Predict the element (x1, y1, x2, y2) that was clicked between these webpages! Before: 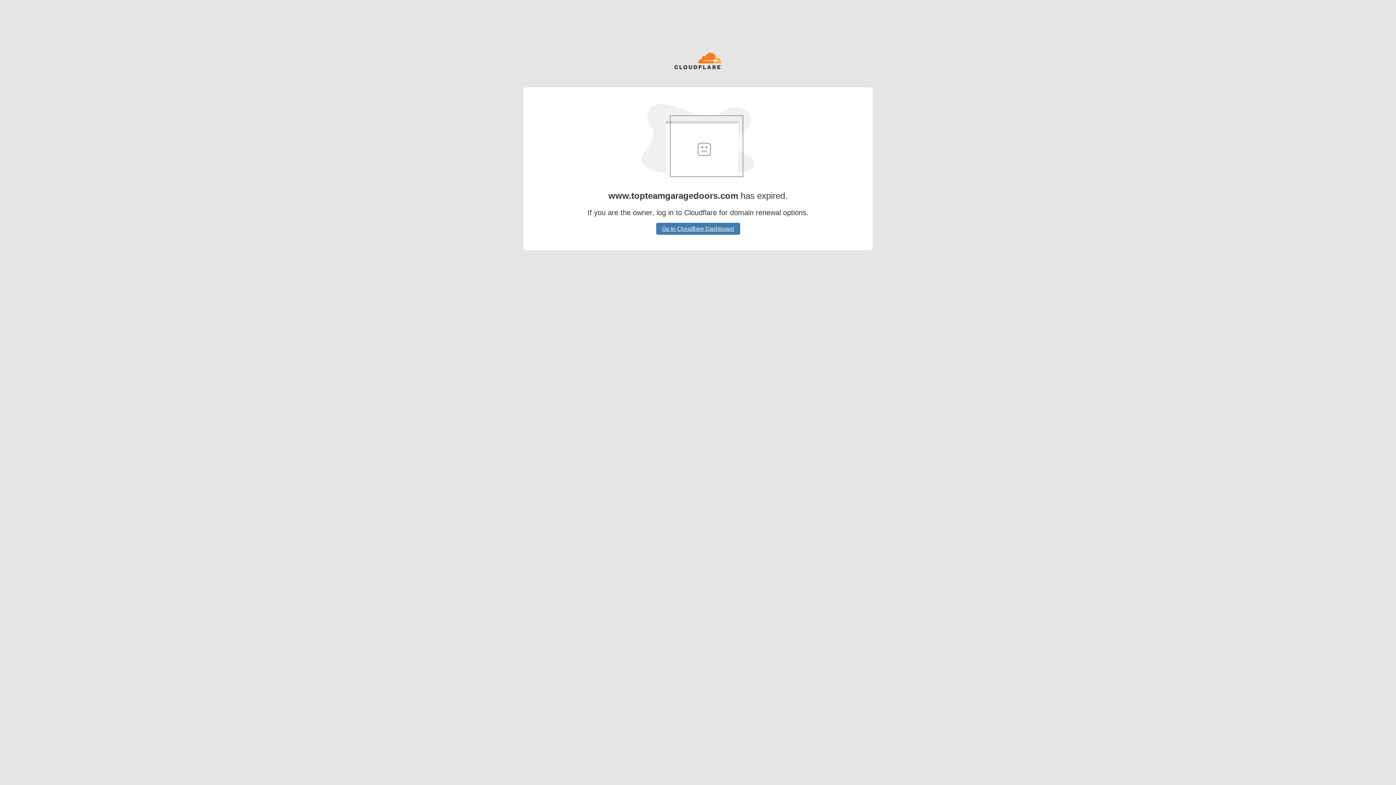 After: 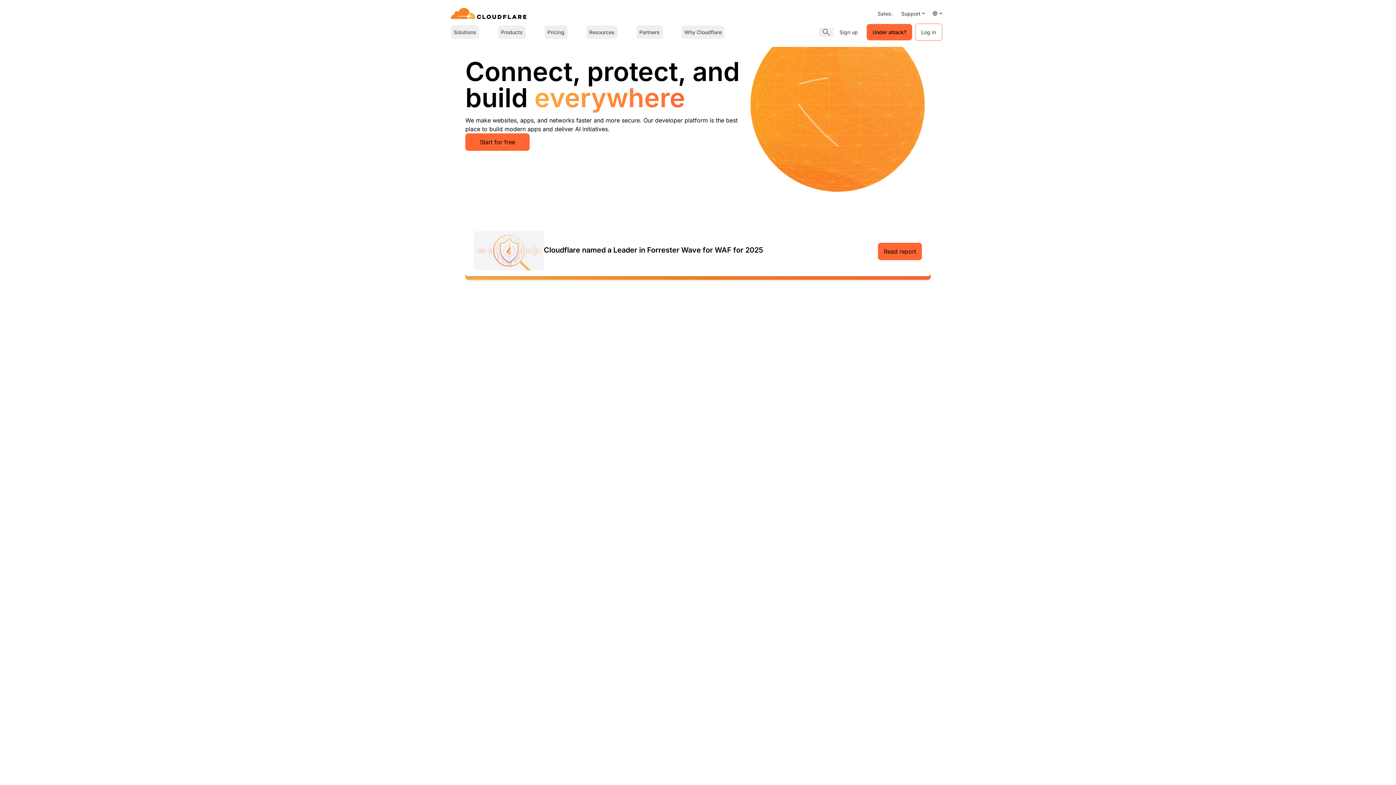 Action: bbox: (674, 52, 722, 70)